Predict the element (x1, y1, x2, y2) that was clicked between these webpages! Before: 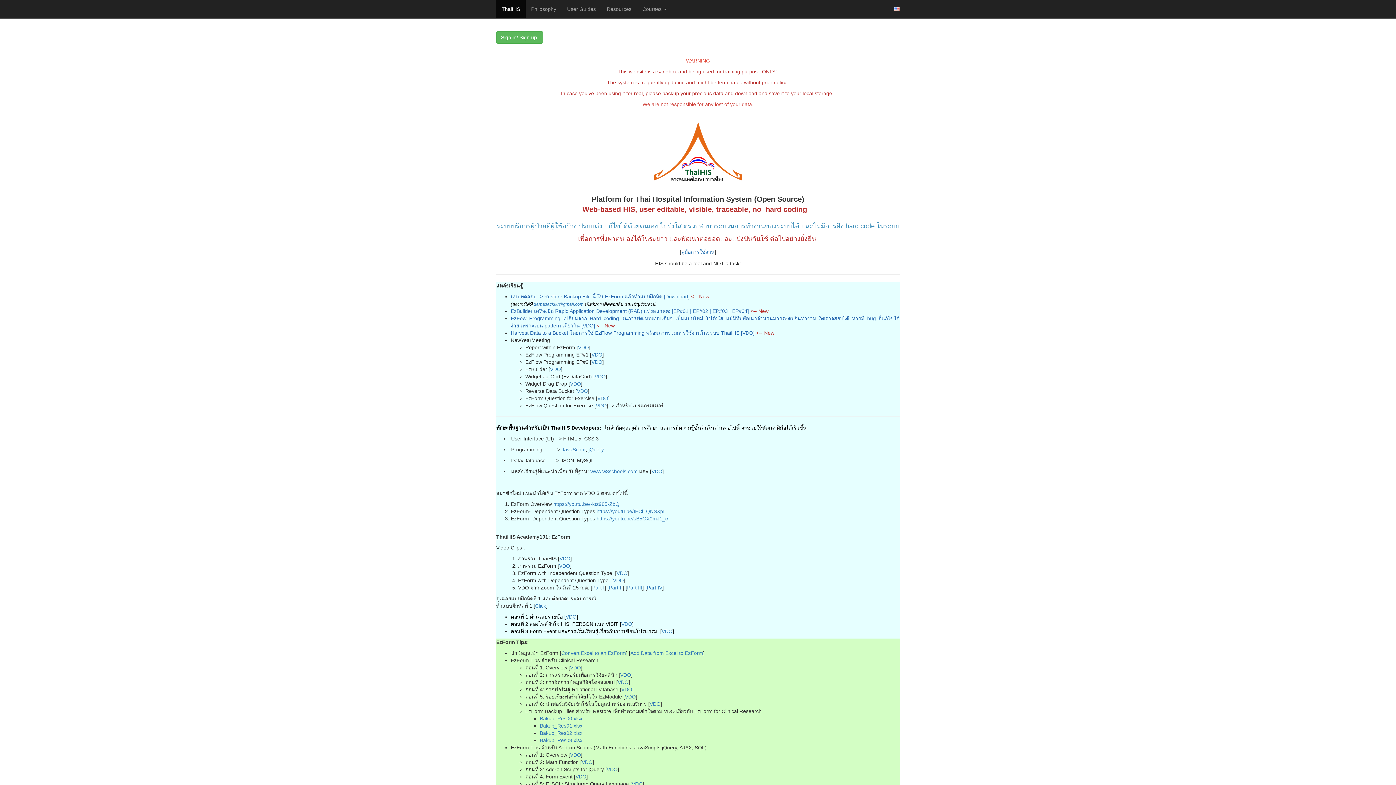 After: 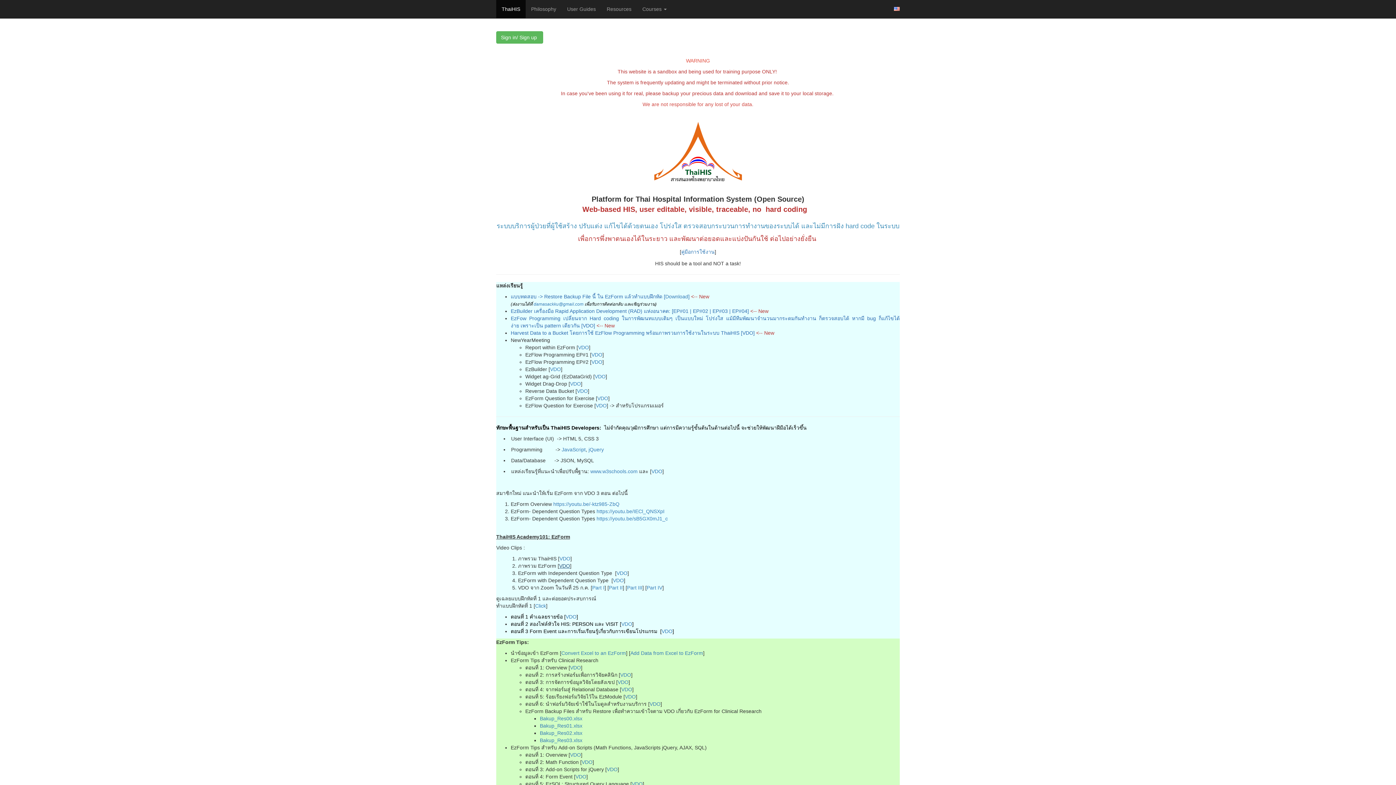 Action: bbox: (559, 563, 570, 569) label: VDO